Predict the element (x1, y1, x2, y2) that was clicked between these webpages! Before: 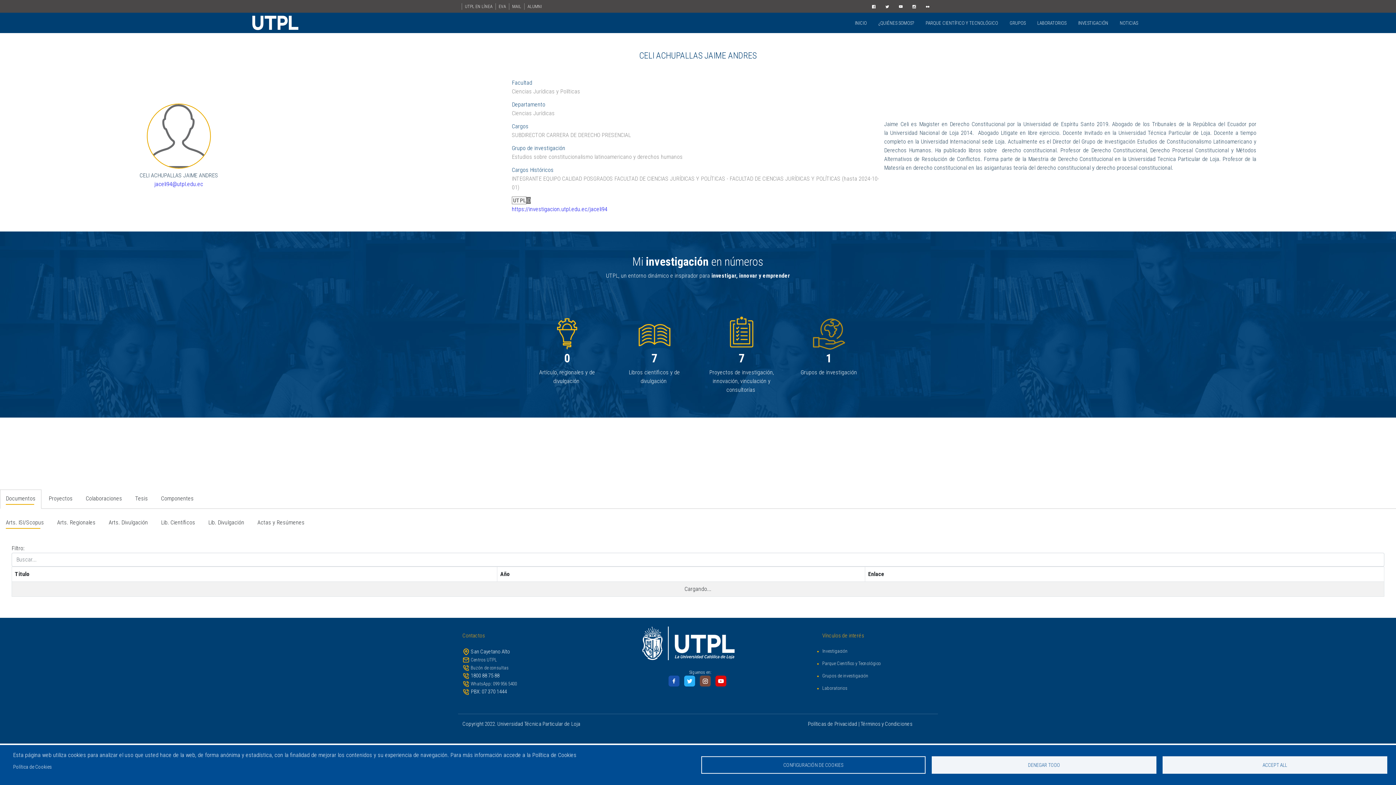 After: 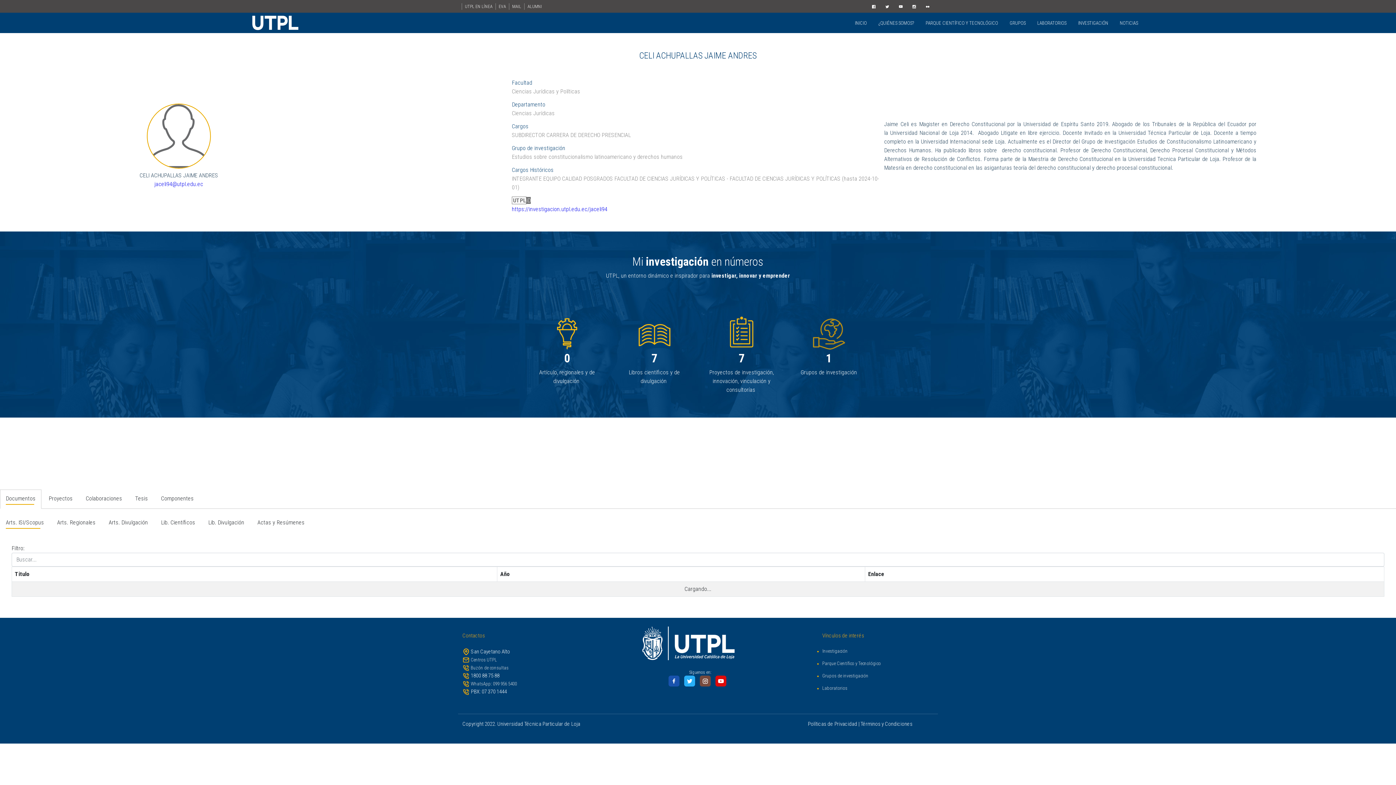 Action: label: DENEGAR TODO bbox: (932, 756, 1156, 774)